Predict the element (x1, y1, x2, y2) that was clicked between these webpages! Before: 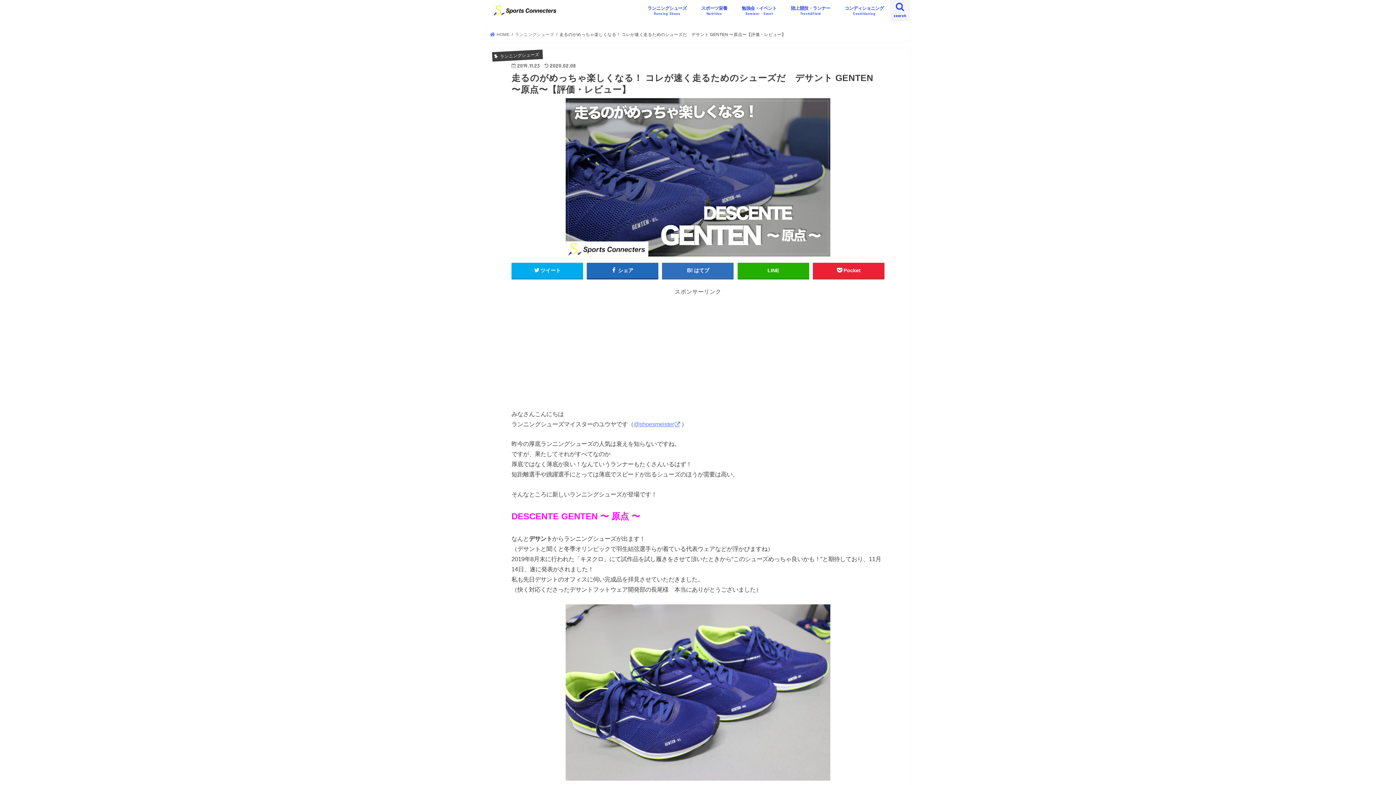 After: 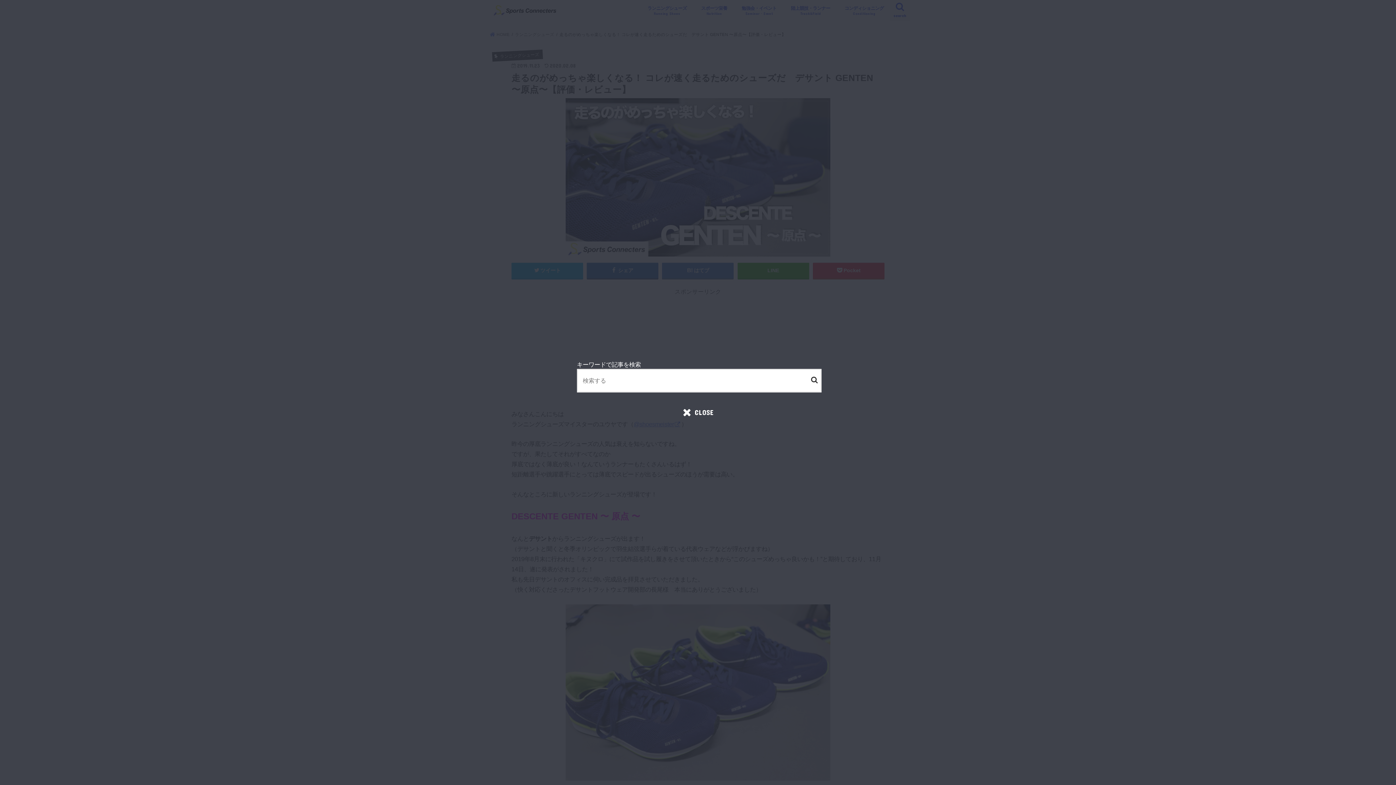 Action: bbox: (890, 0, 910, 21) label: search